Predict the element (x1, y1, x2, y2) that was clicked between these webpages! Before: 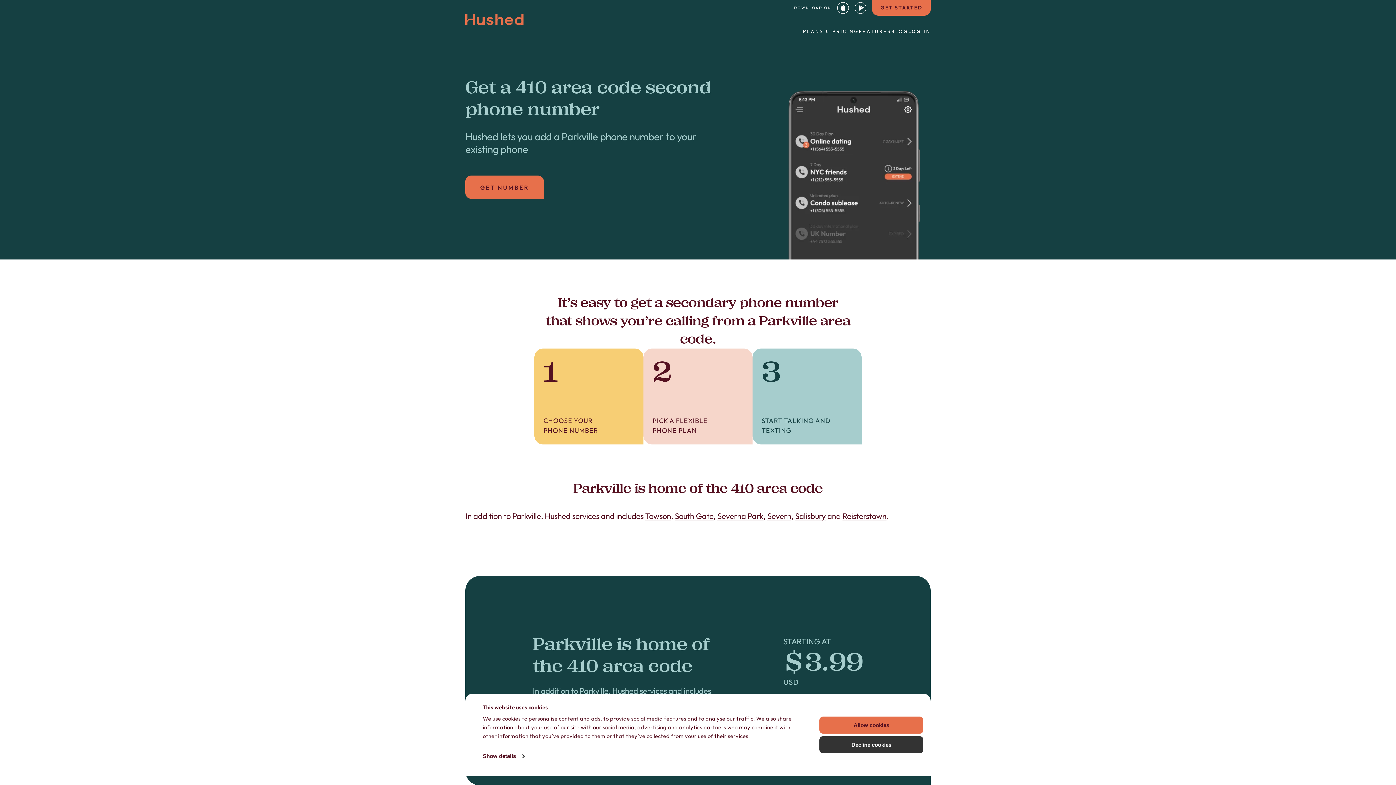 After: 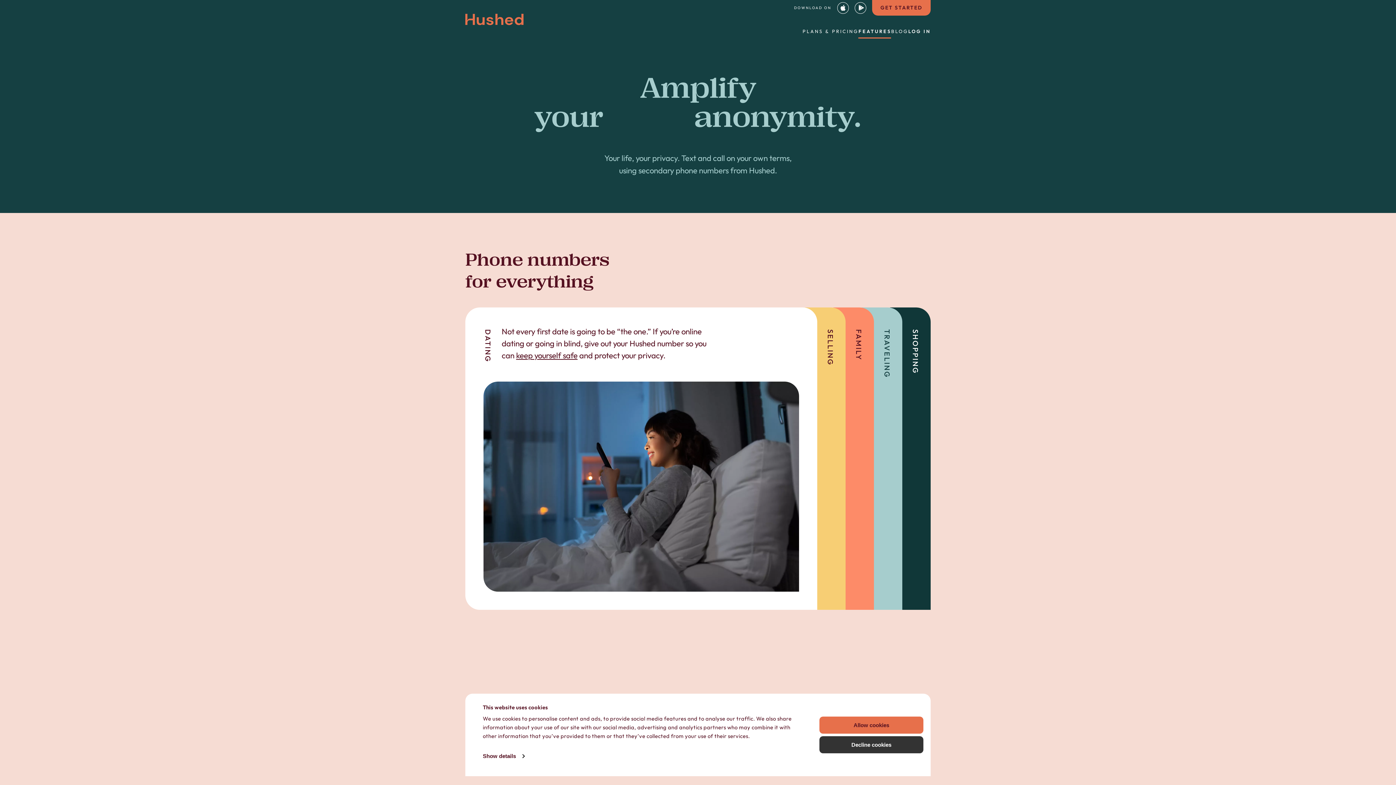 Action: bbox: (859, 24, 891, 38) label: FEATURES